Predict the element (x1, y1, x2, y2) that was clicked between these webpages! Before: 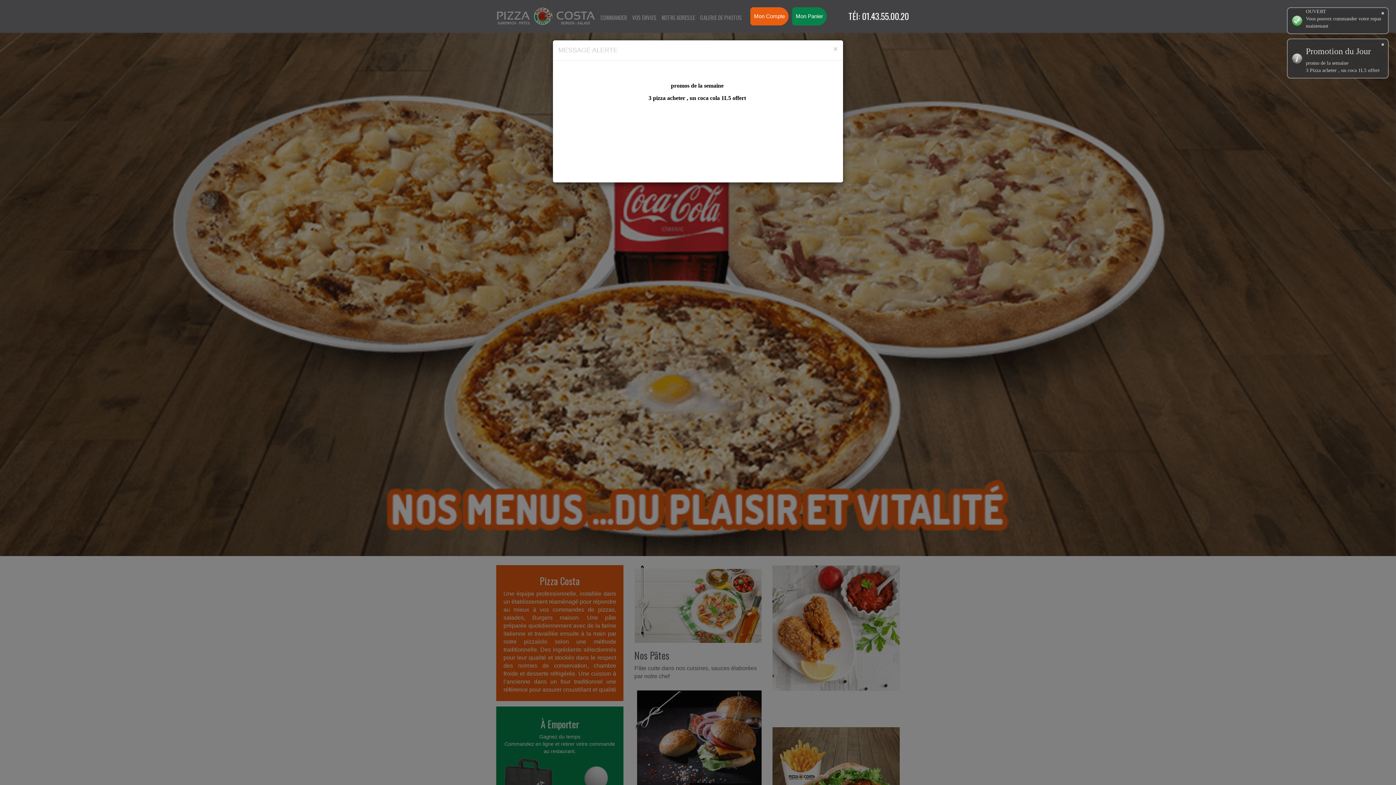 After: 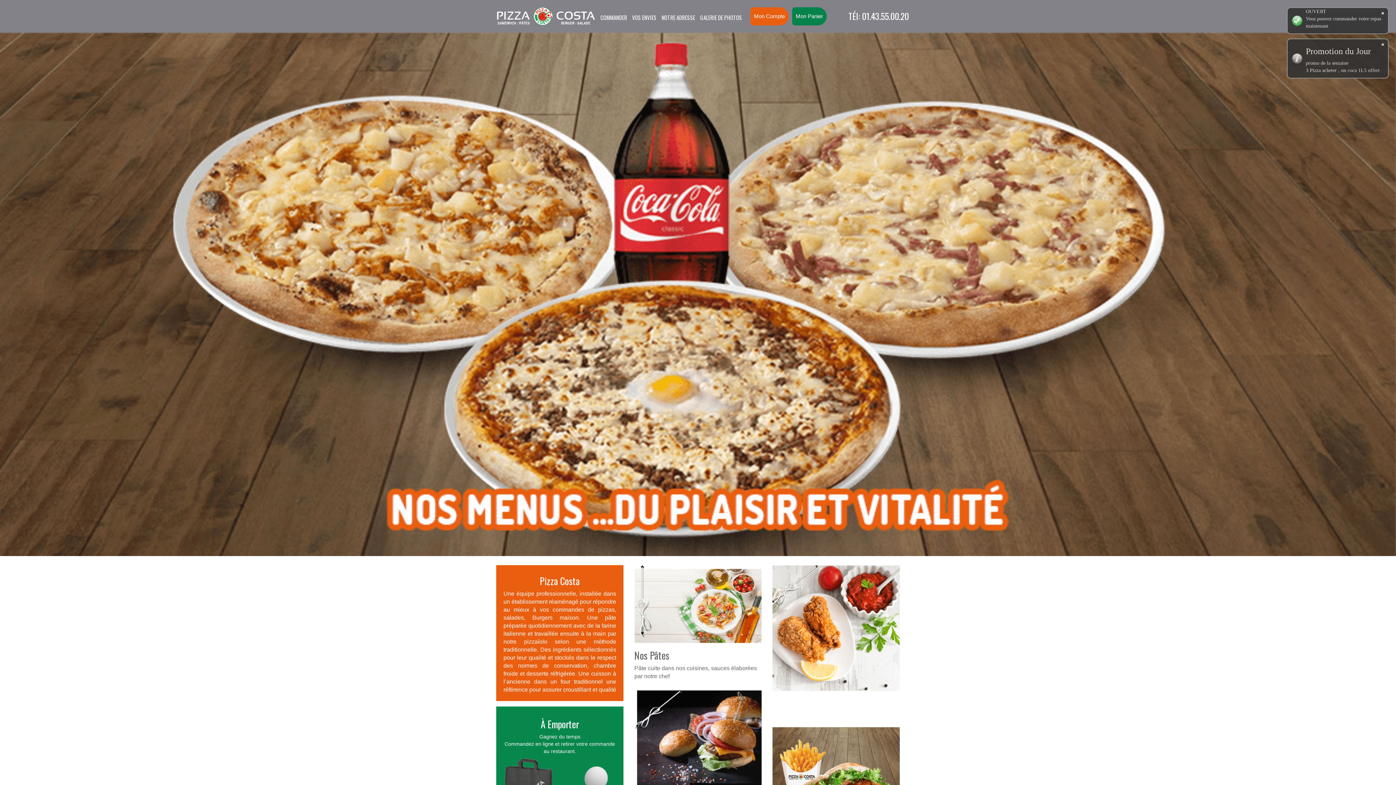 Action: bbox: (833, 45, 837, 52) label: Close